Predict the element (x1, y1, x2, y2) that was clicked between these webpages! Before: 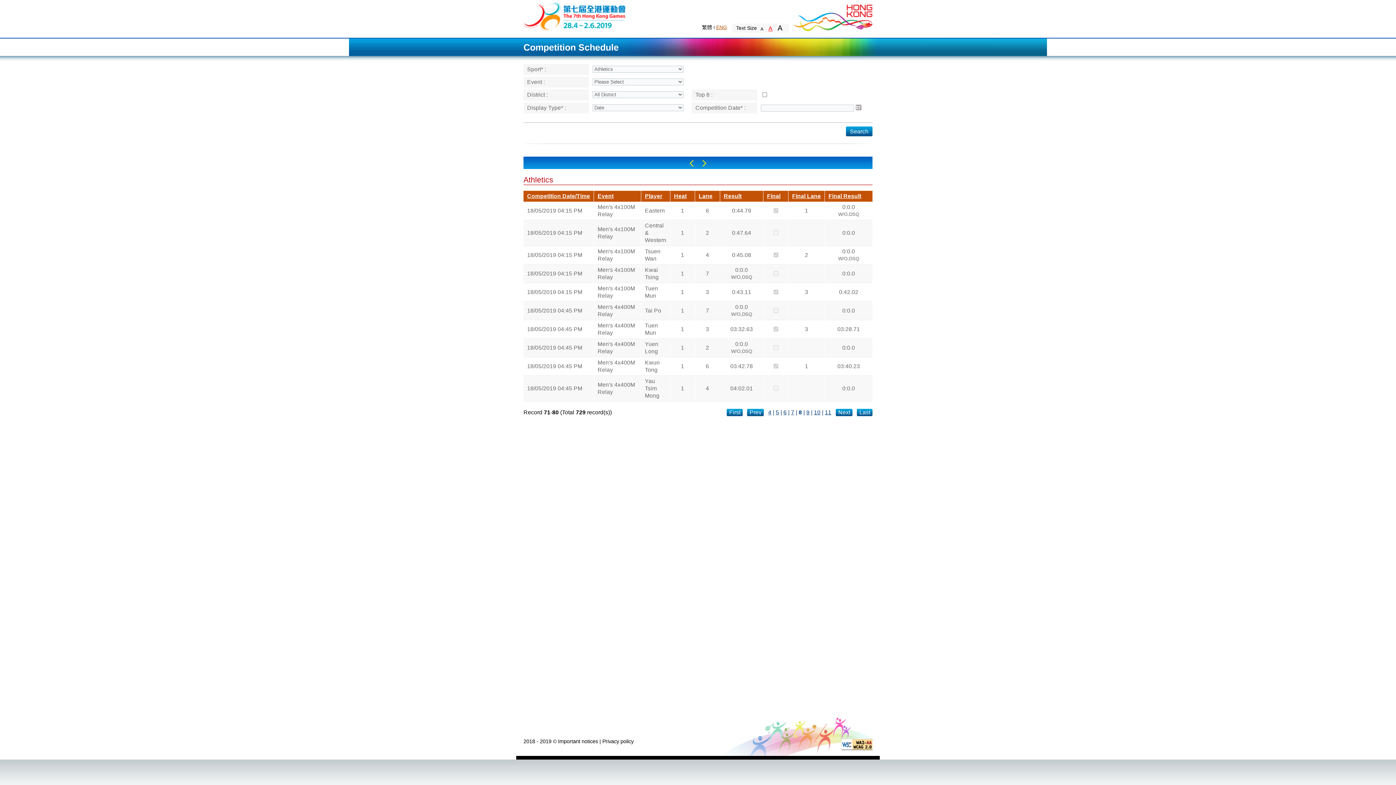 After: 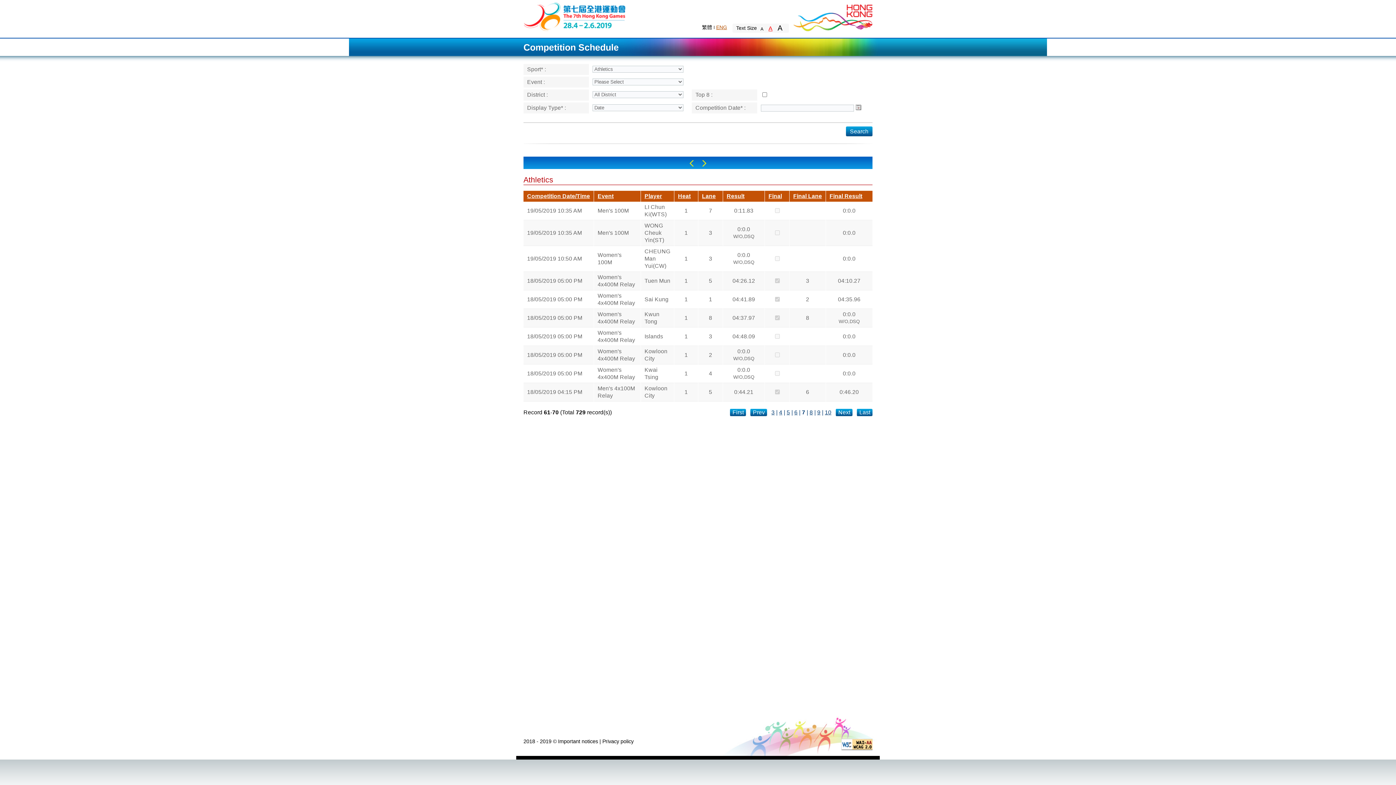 Action: bbox: (747, 409, 764, 416) label: Prev